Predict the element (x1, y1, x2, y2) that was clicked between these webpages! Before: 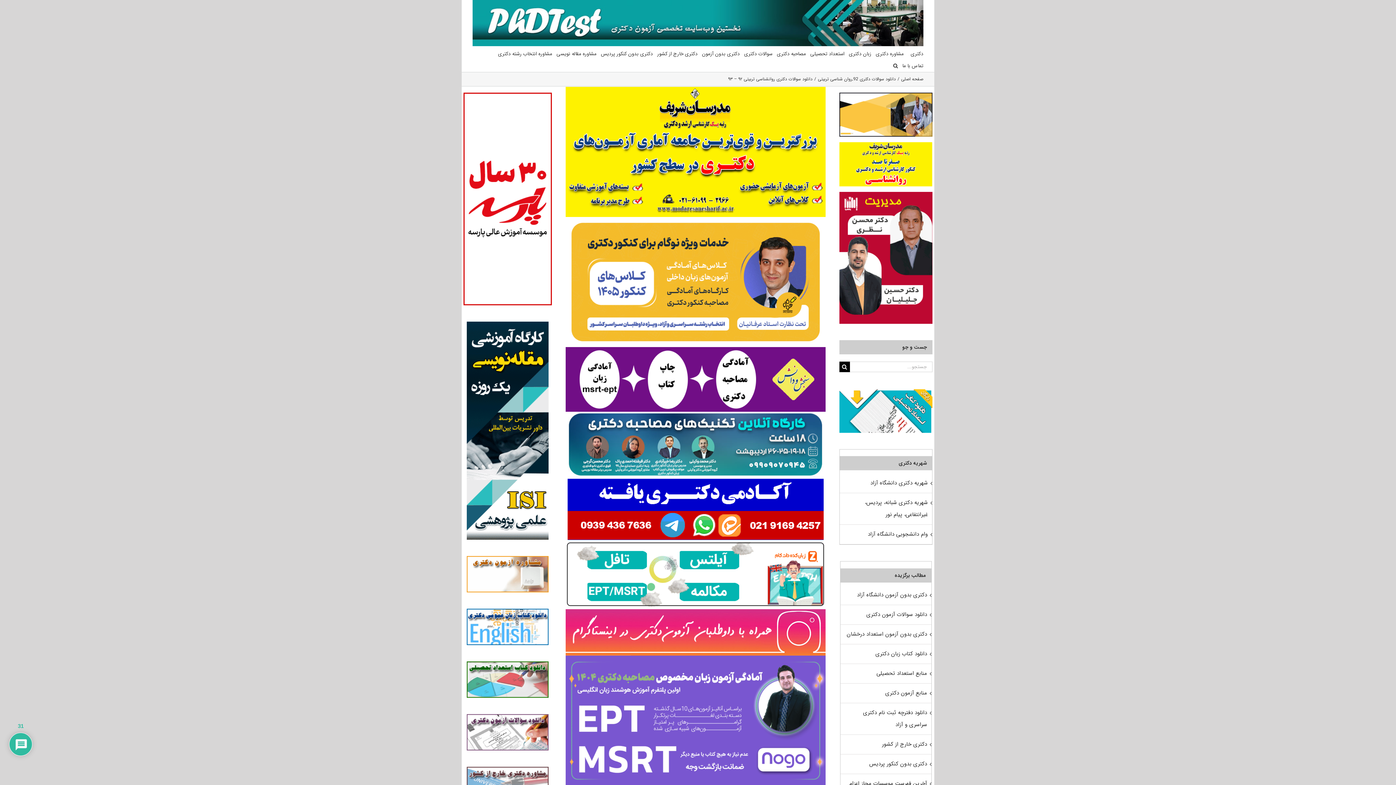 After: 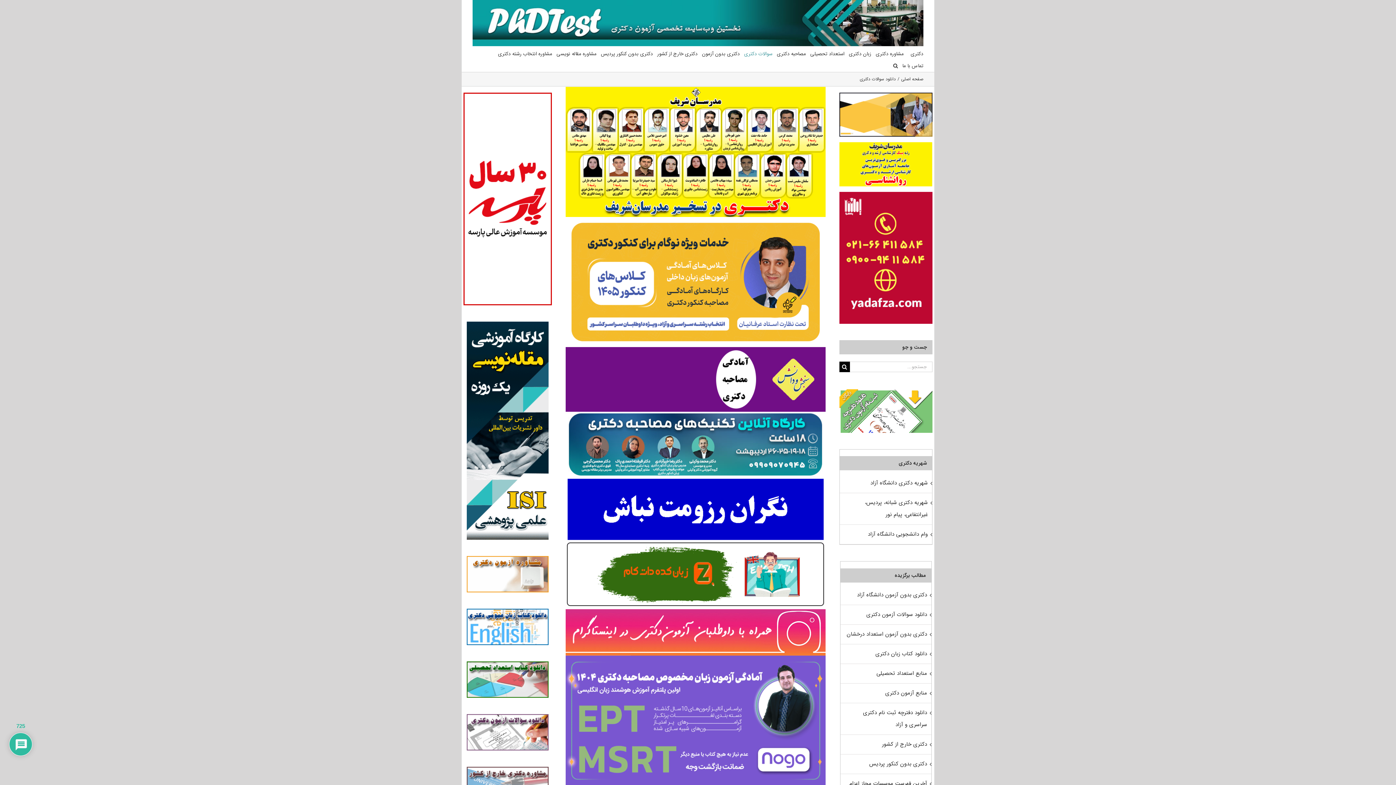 Action: label: سوالات دکتری bbox: (744, 48, 772, 60)